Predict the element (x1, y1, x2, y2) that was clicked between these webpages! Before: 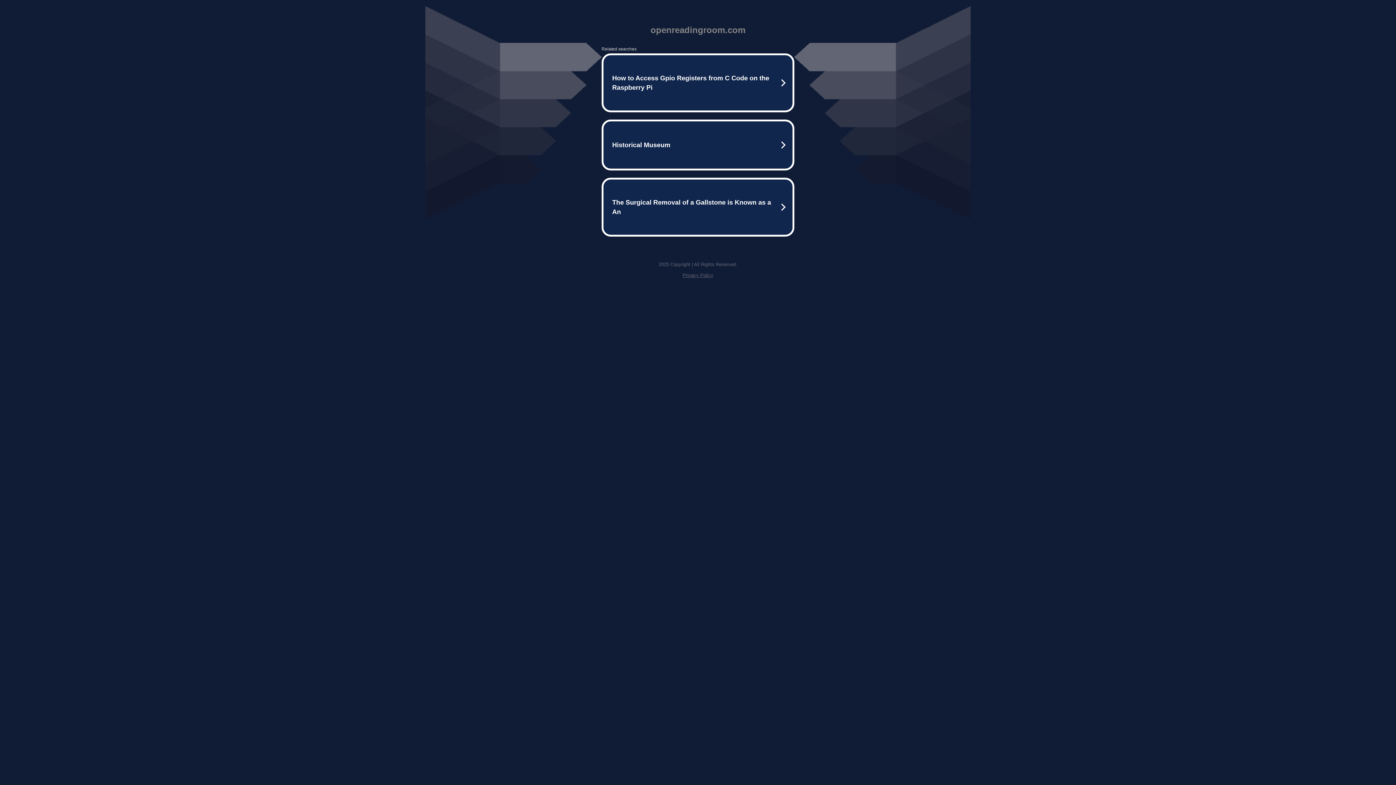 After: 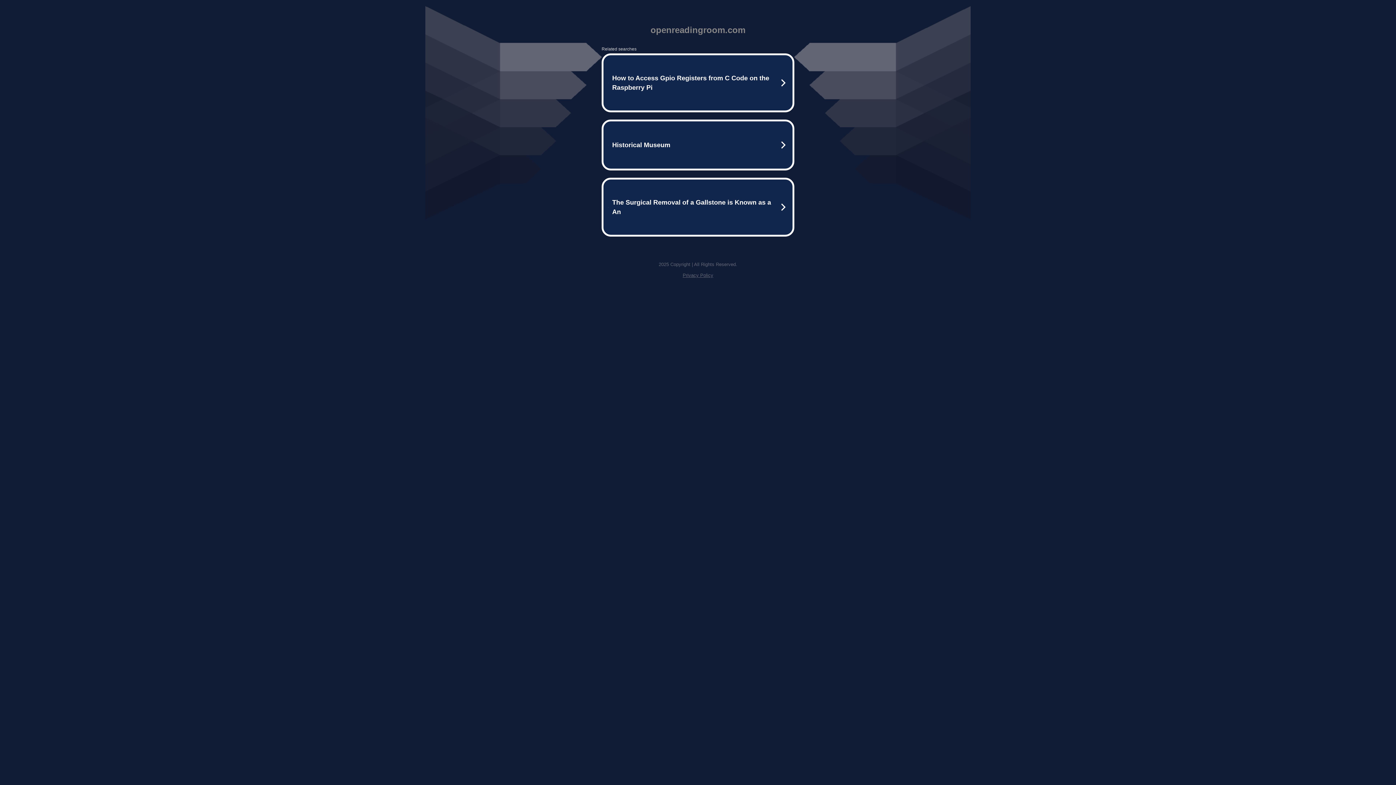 Action: bbox: (682, 272, 713, 278) label: Privacy Policy